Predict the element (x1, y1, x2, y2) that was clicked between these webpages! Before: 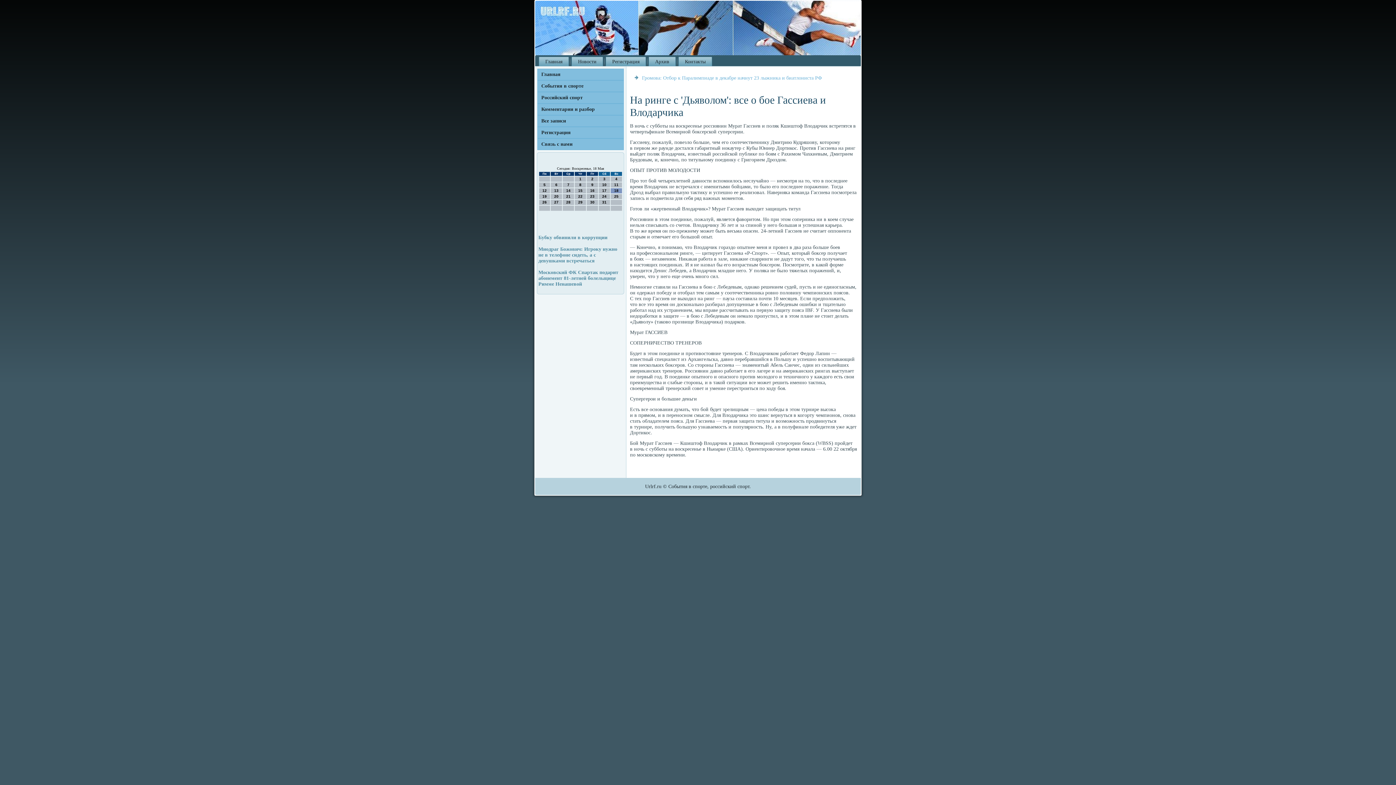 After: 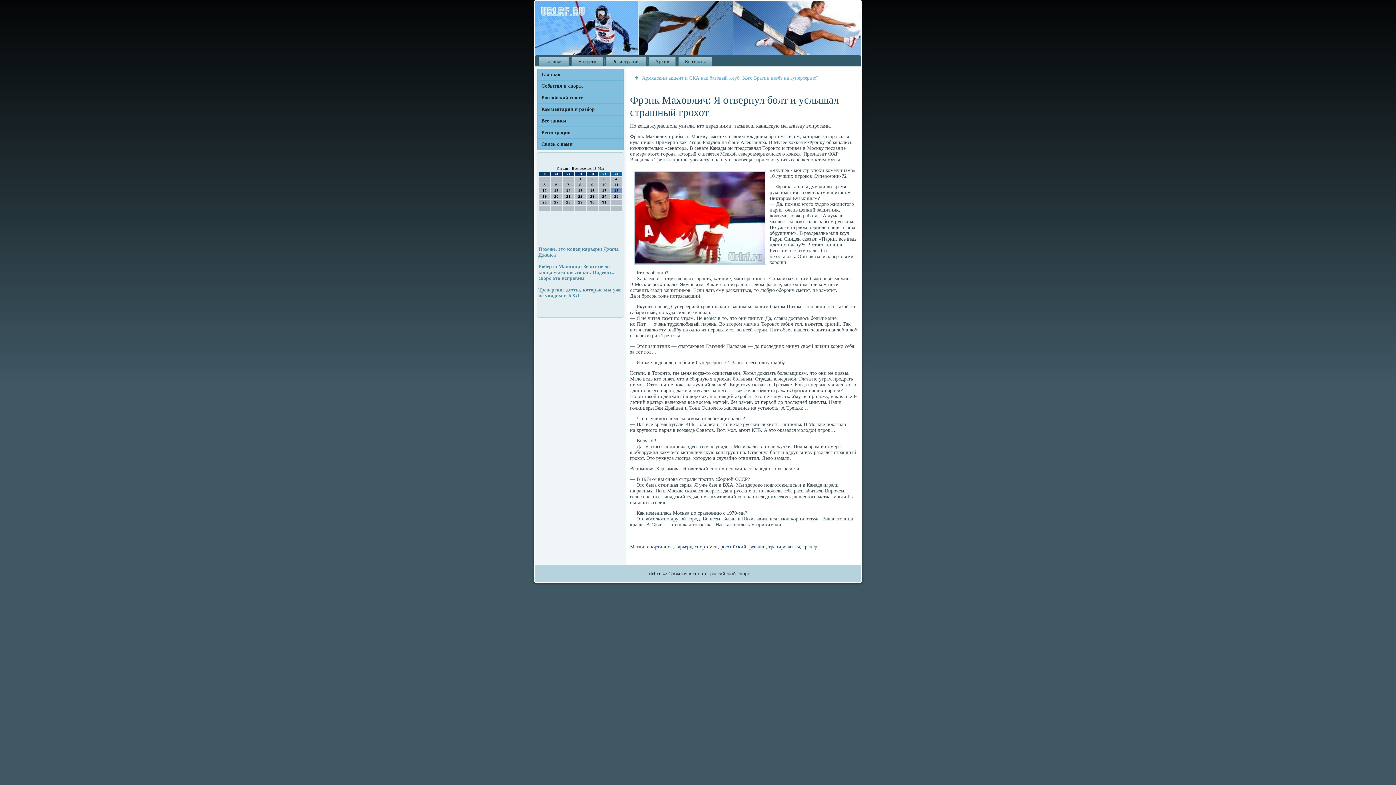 Action: label: Главная bbox: (537, 68, 624, 80)